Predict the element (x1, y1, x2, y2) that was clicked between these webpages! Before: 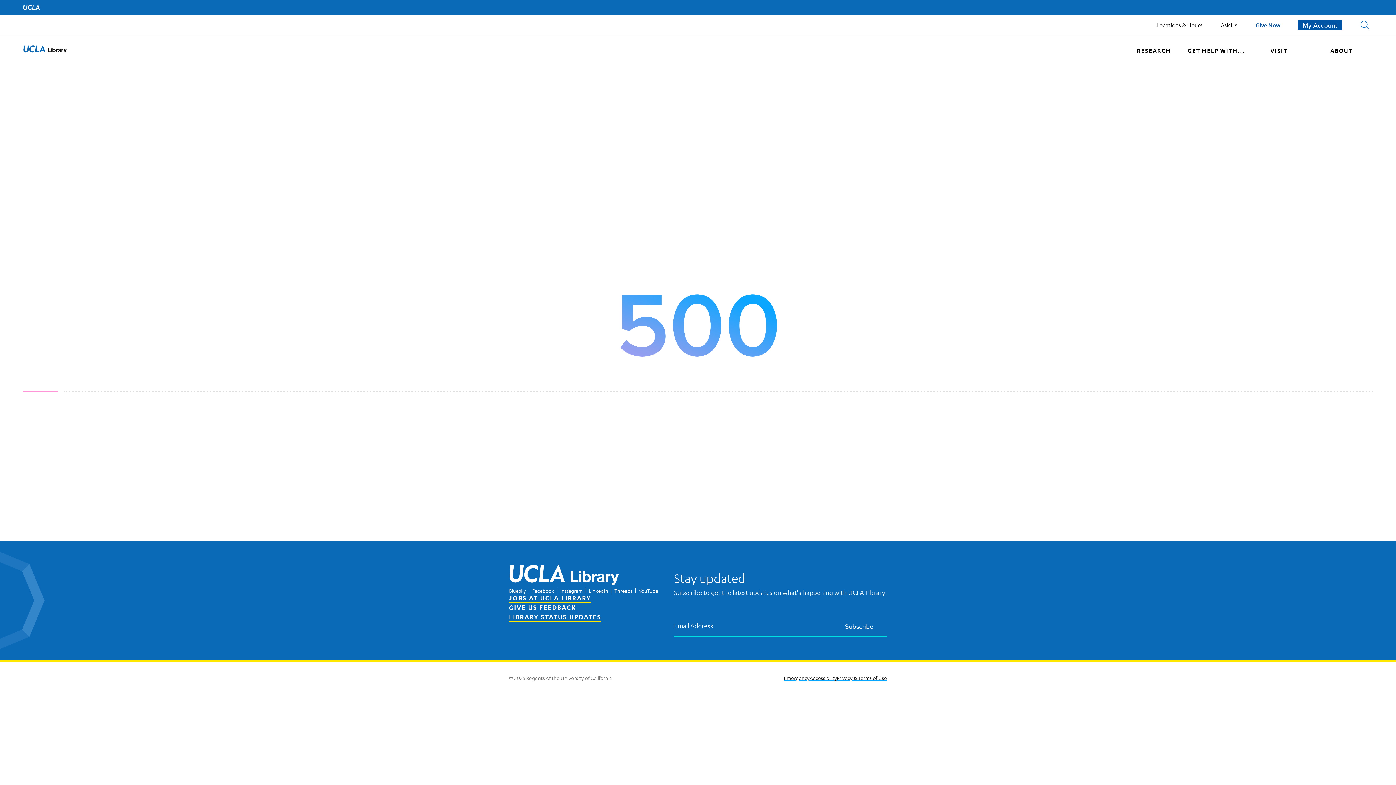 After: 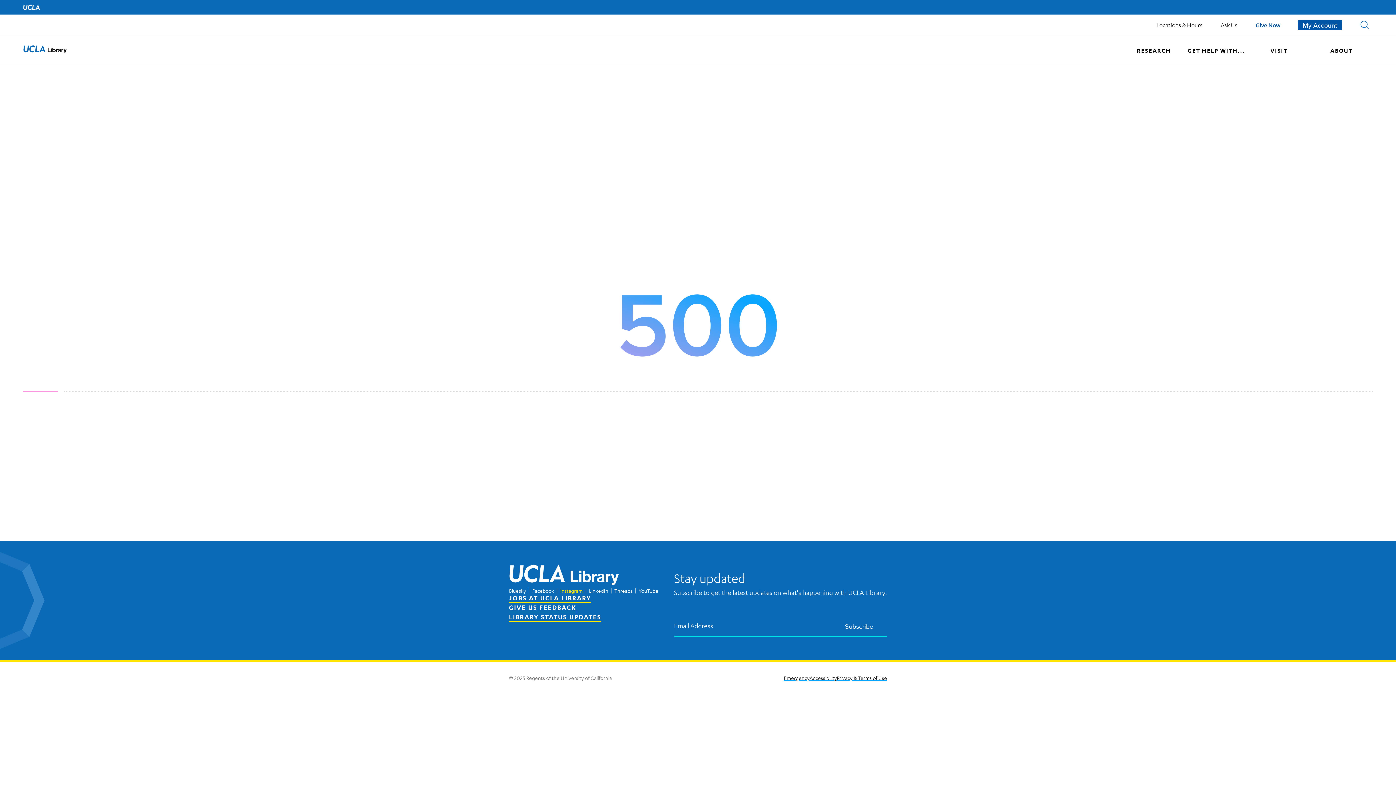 Action: label: Instagram bbox: (560, 587, 582, 594)